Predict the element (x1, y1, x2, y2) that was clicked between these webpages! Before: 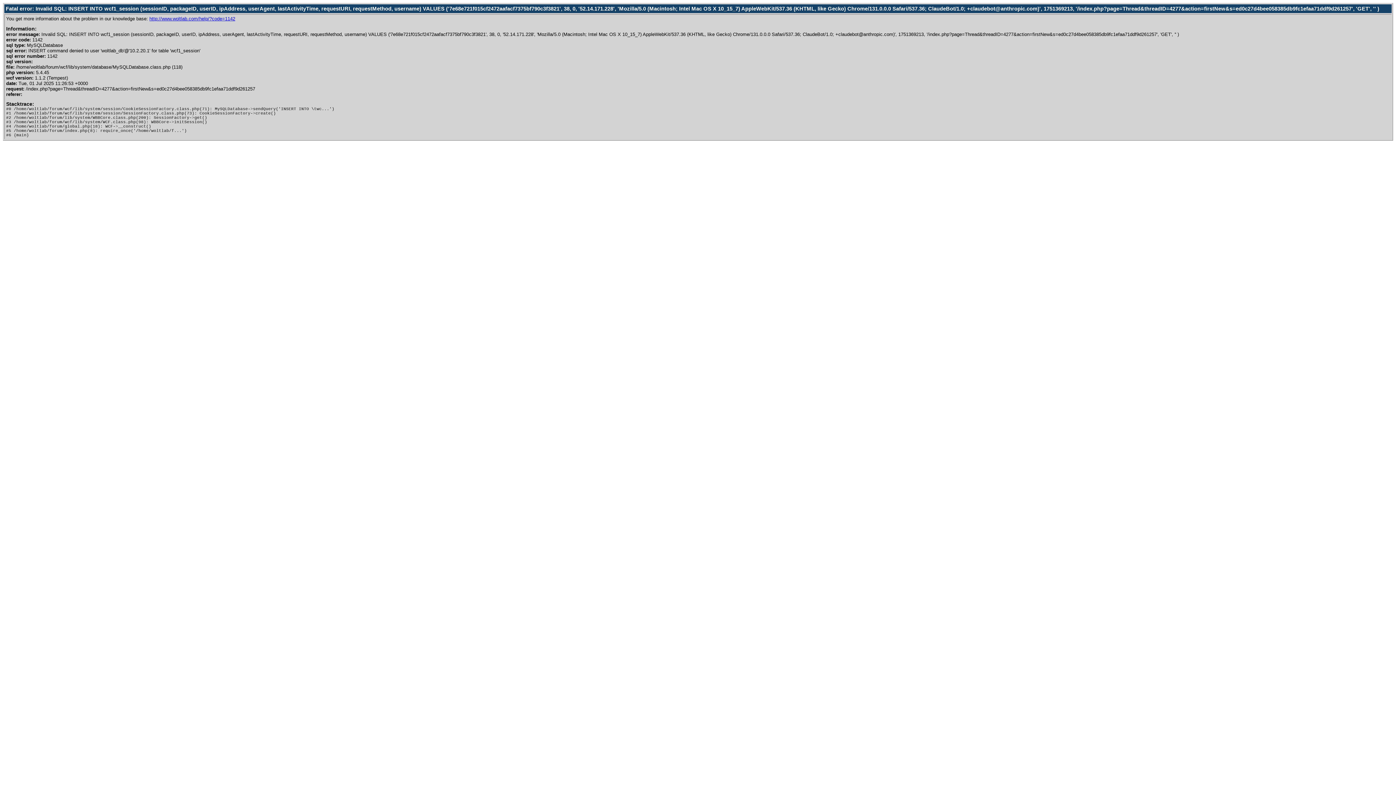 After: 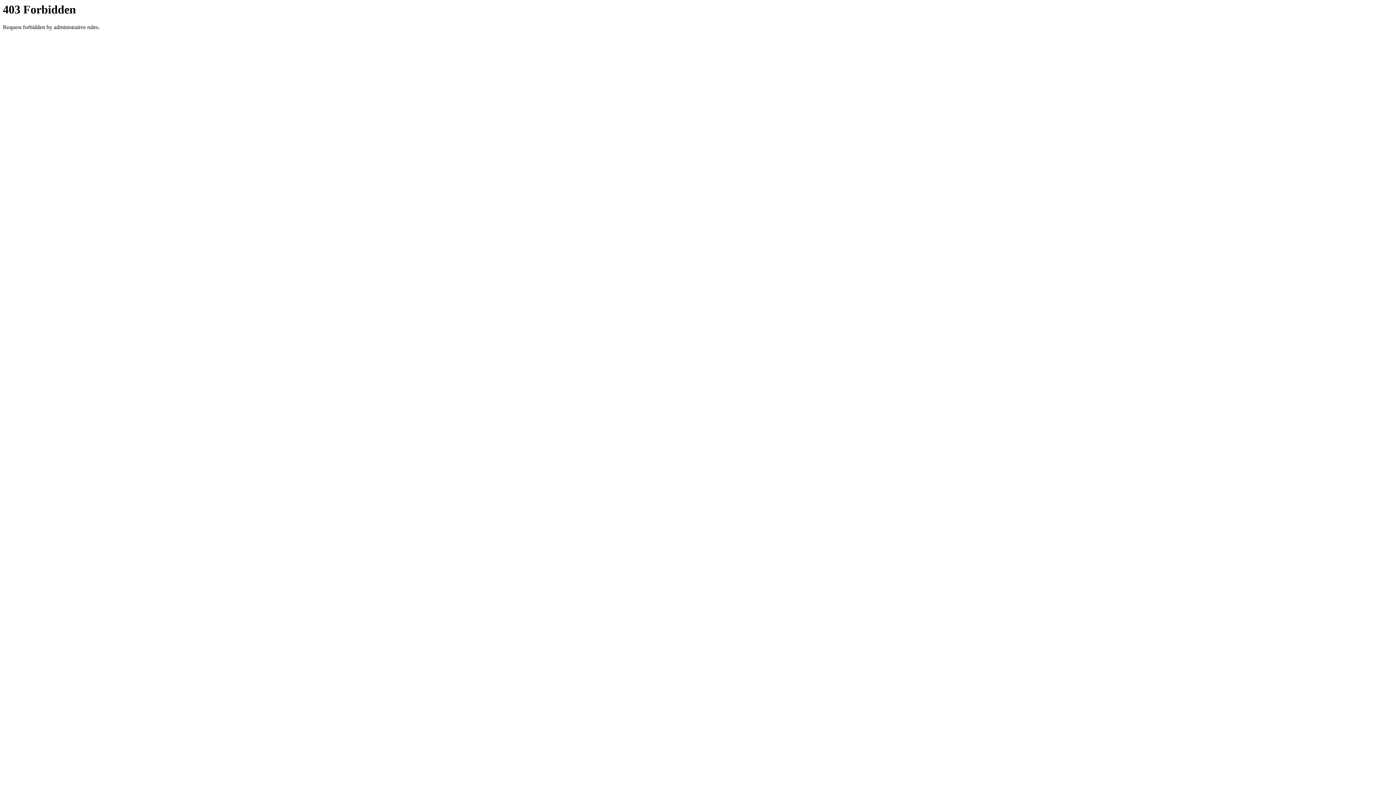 Action: label: http://www.woltlab.com/help/?code=1142 bbox: (149, 16, 235, 21)